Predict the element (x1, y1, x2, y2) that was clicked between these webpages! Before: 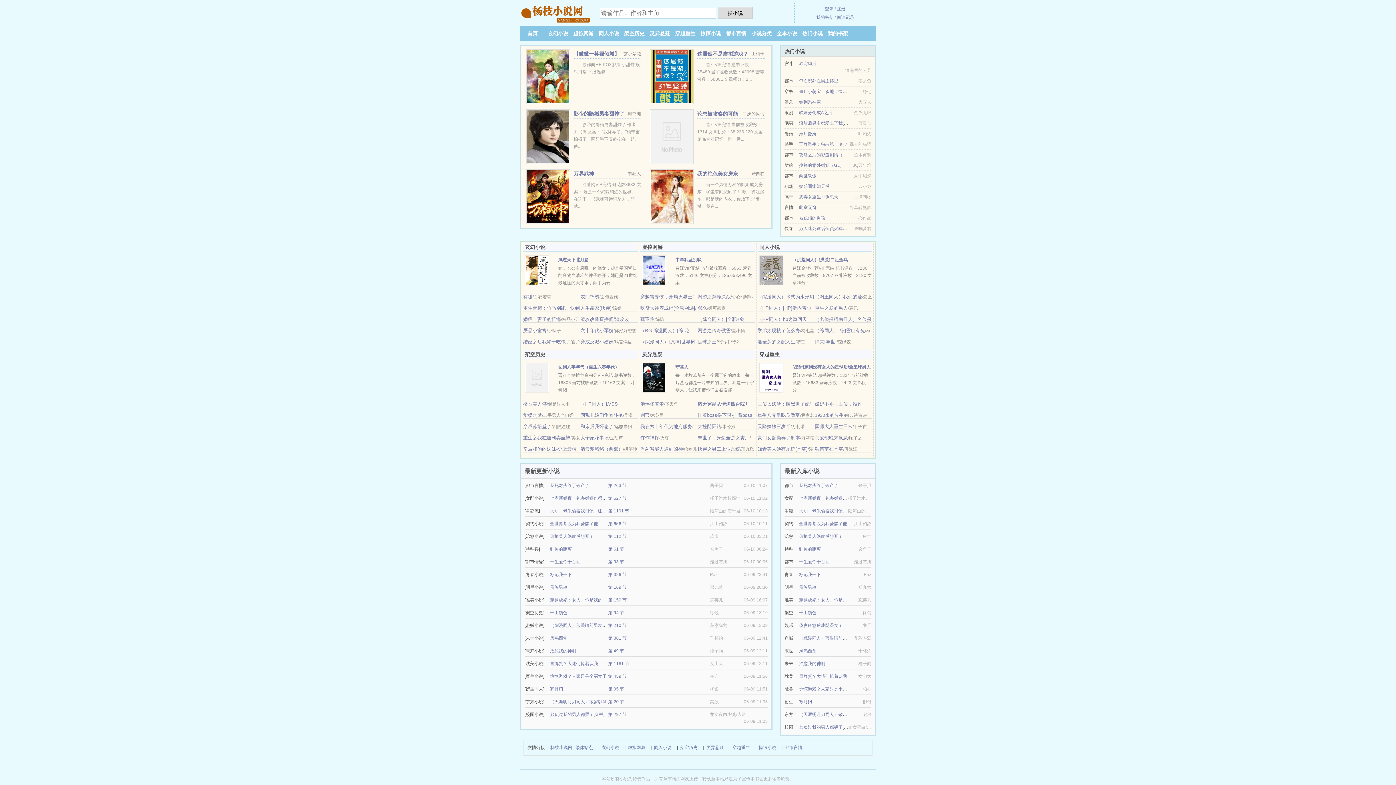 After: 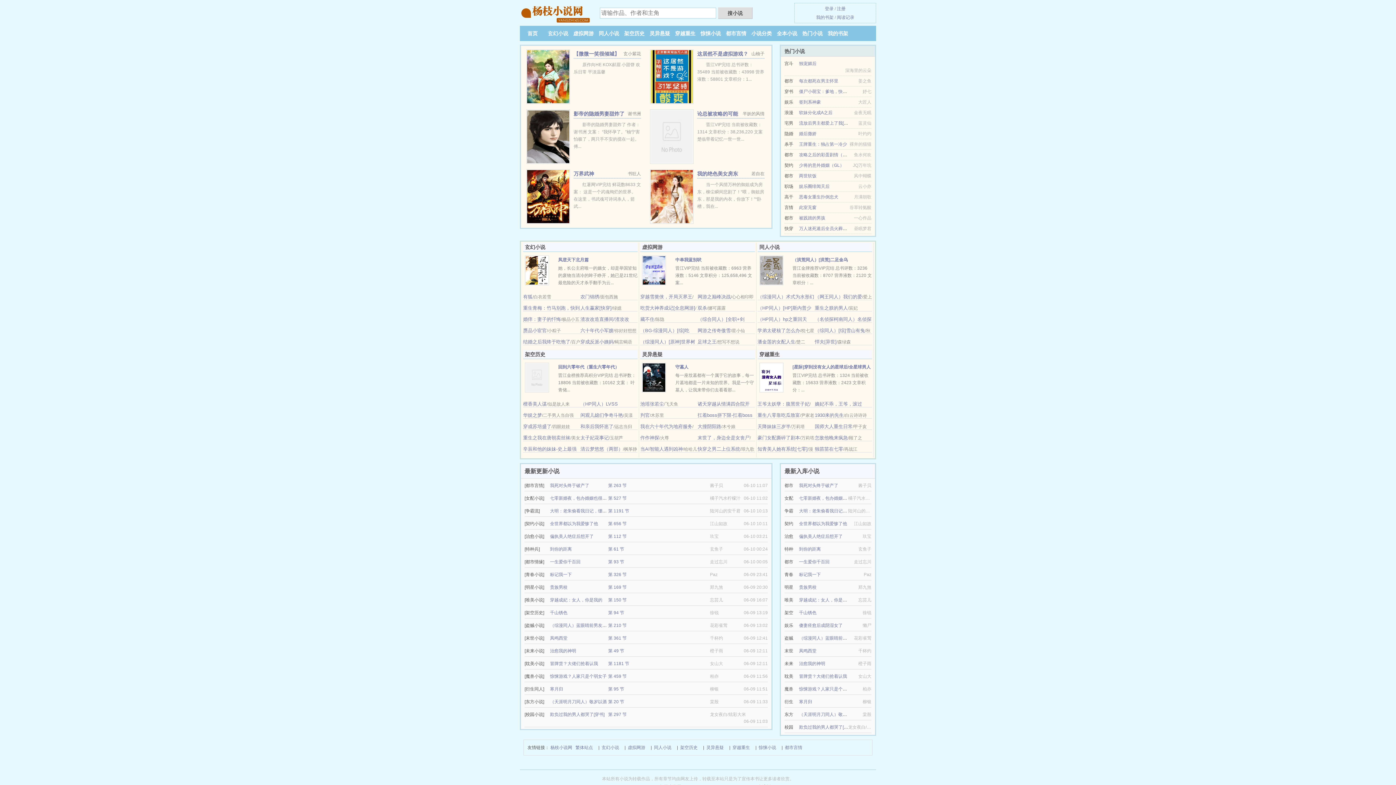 Action: bbox: (550, 712, 604, 717) label: 欺负过我的男人都哭了[穿书]